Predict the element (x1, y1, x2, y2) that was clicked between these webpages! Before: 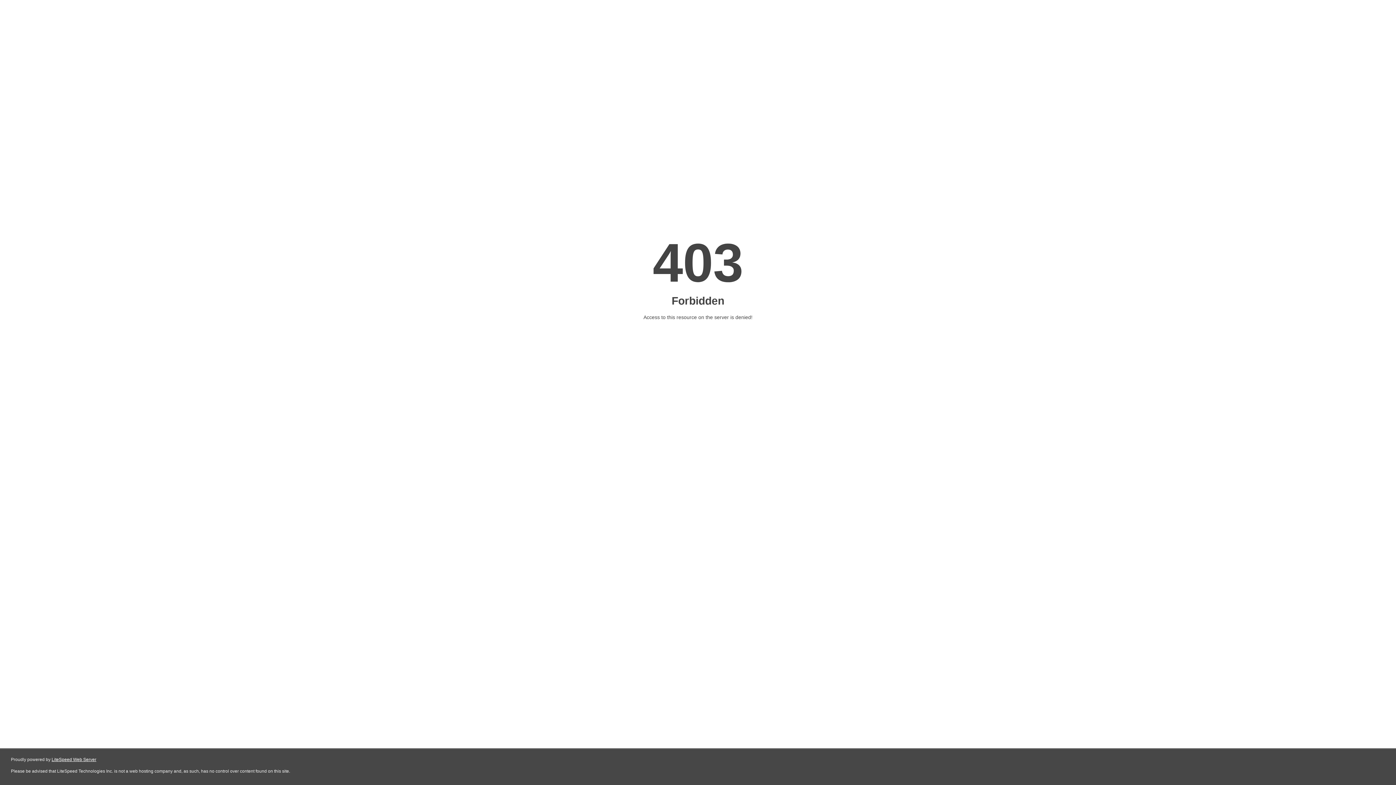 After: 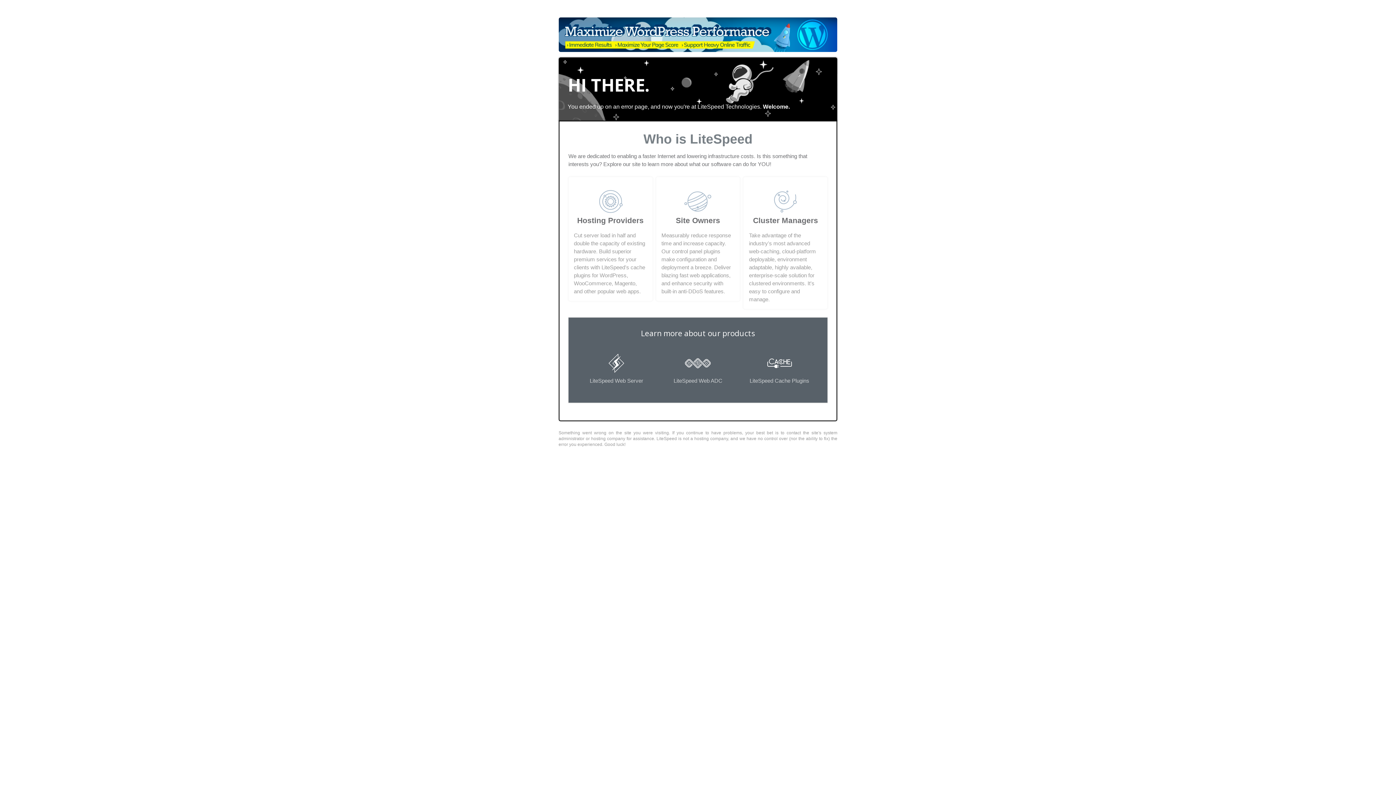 Action: label: LiteSpeed Web Server bbox: (51, 757, 96, 762)